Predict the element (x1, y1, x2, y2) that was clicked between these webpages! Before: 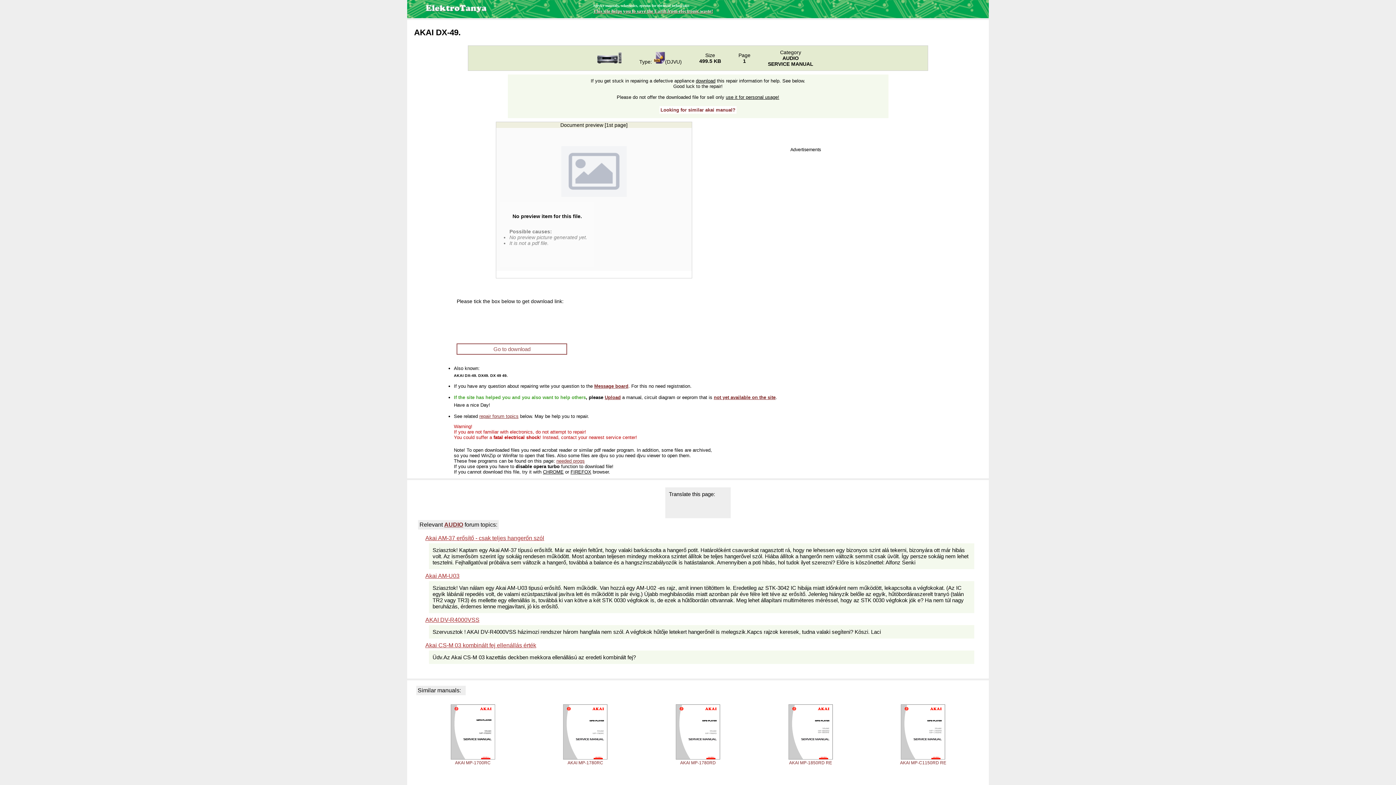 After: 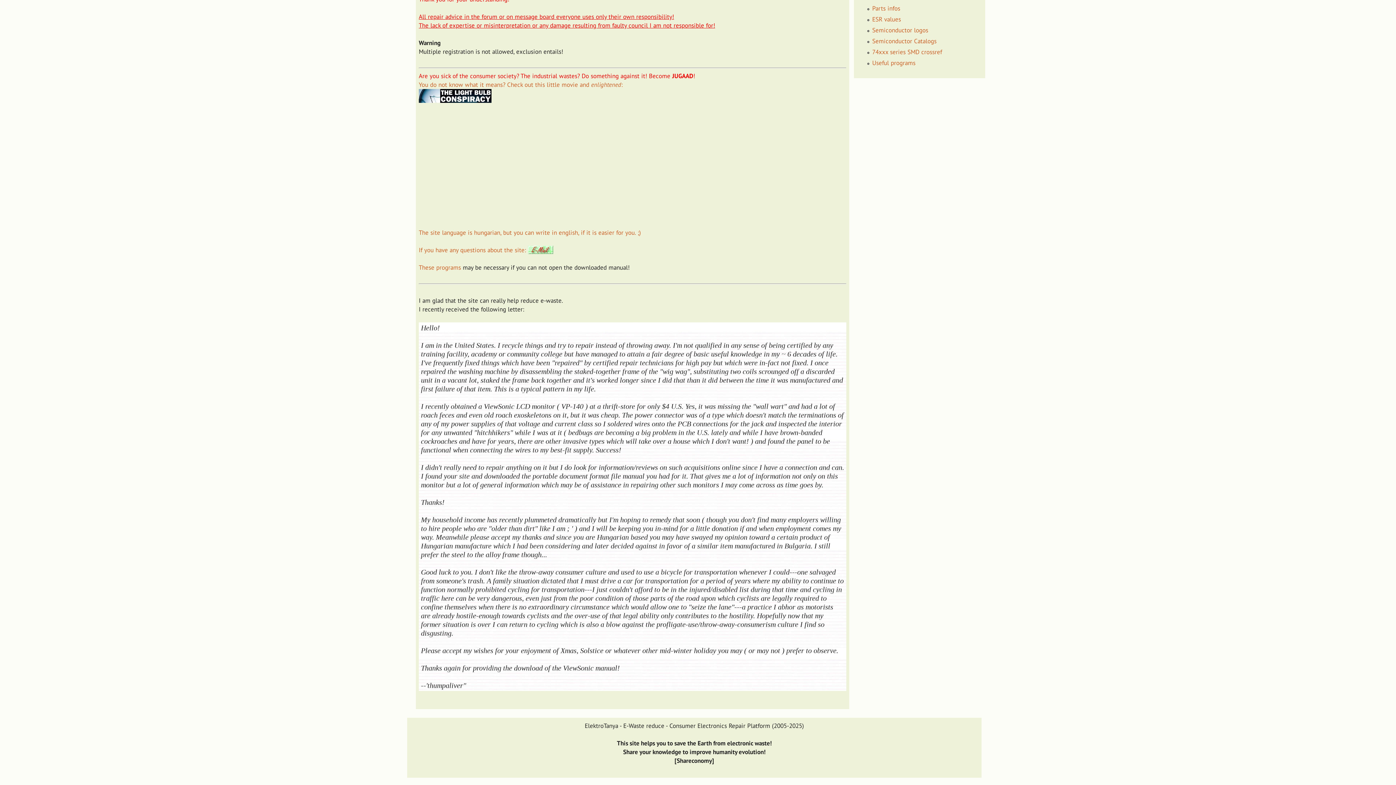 Action: label: This site helps you to save the Earth from electronic waste! bbox: (593, 8, 713, 13)